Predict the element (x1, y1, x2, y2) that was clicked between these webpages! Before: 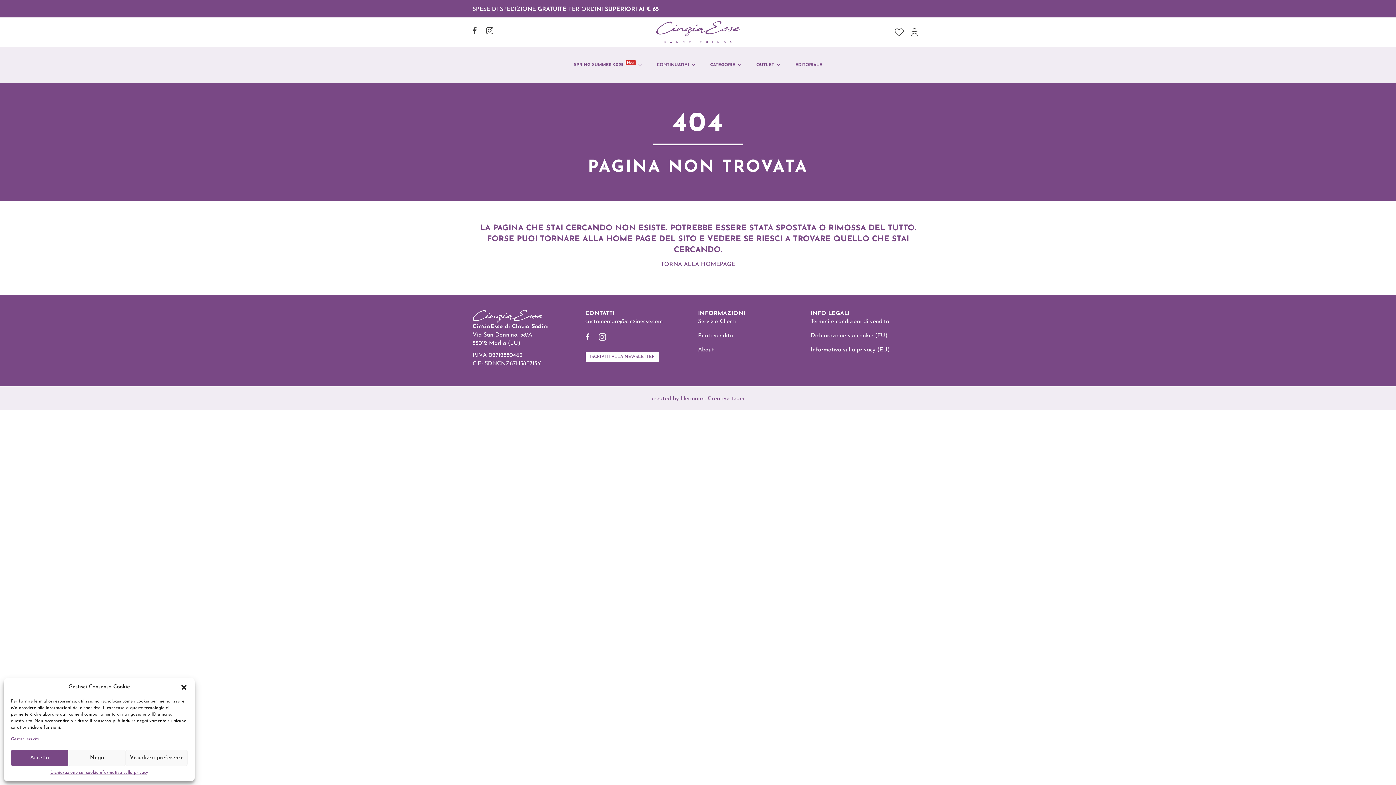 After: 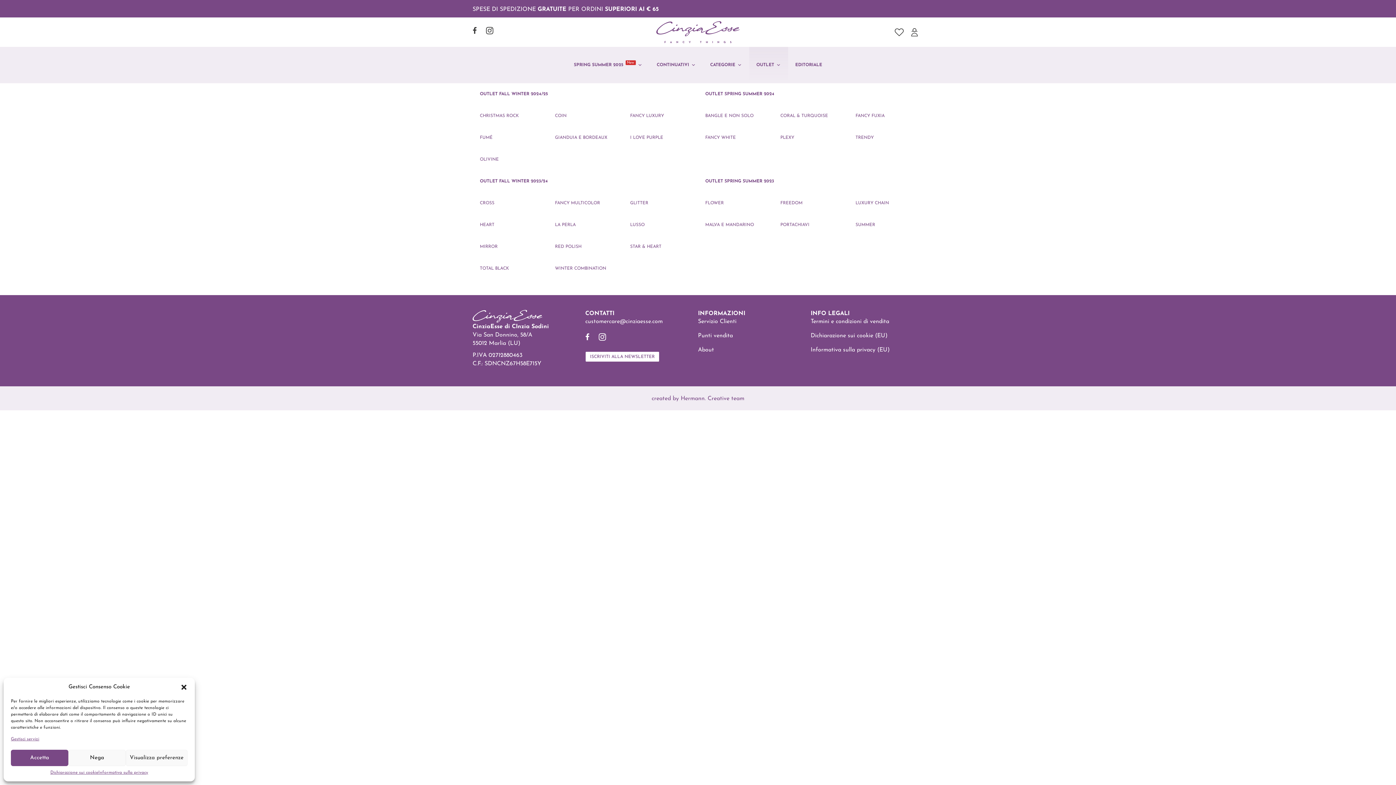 Action: label: OUTLET bbox: (749, 46, 788, 83)